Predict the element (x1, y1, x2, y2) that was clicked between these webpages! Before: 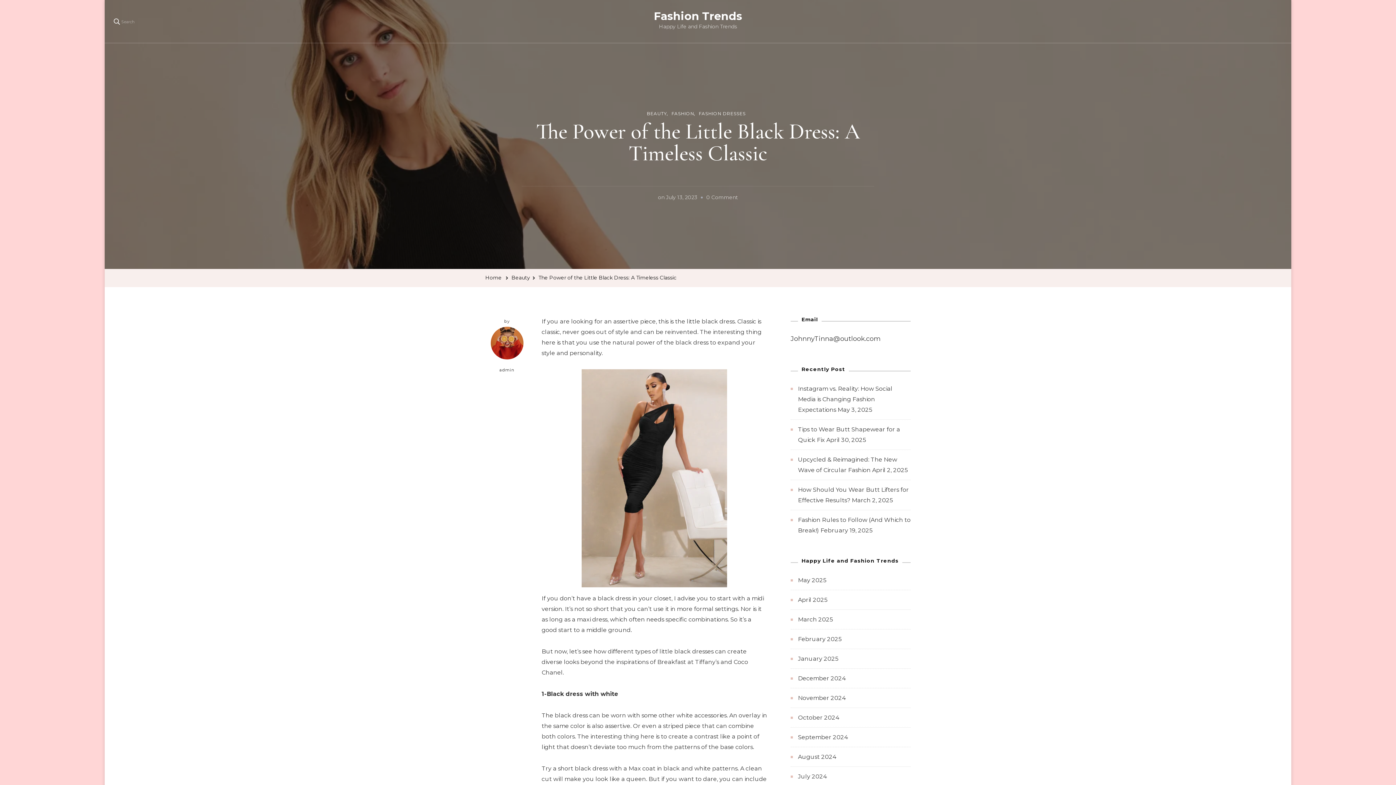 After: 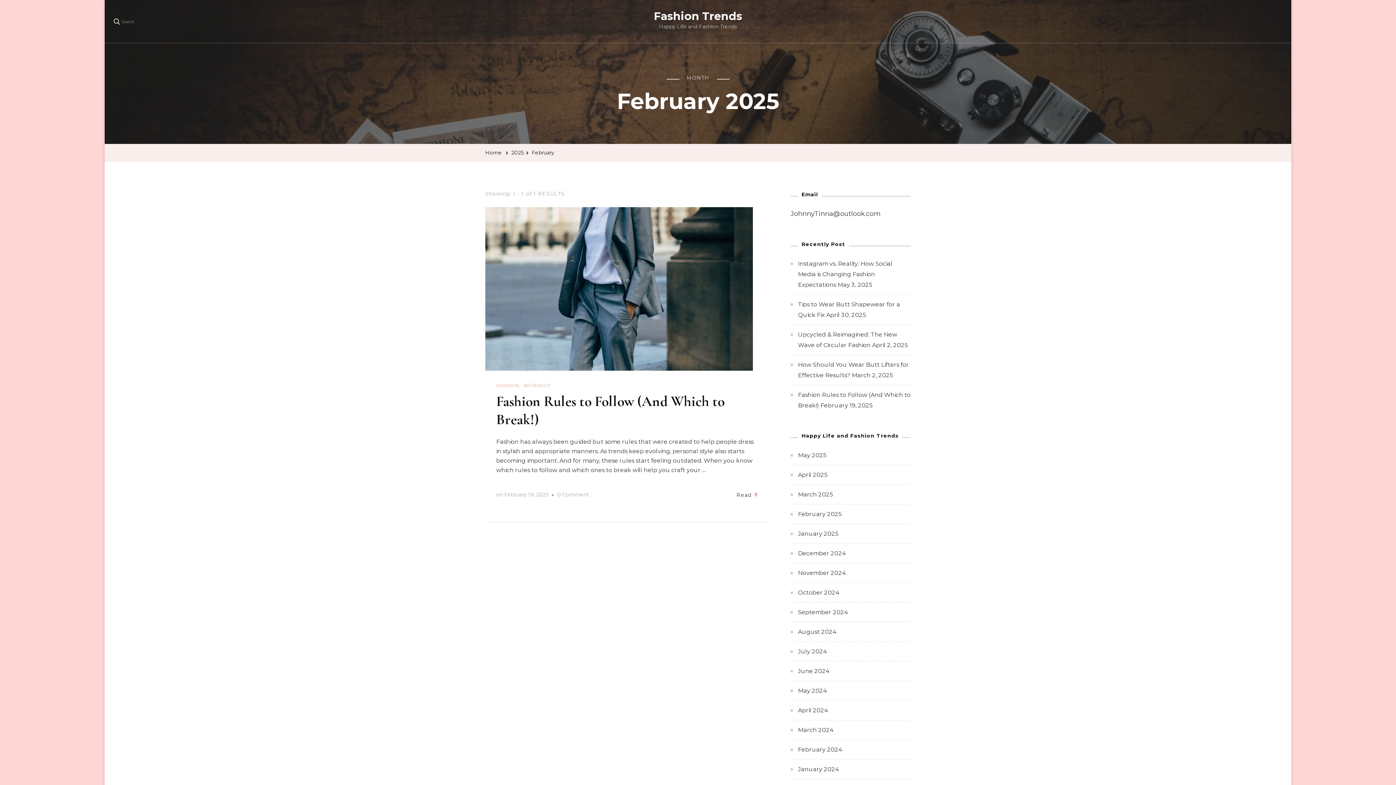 Action: label: February 2025 bbox: (798, 635, 841, 642)